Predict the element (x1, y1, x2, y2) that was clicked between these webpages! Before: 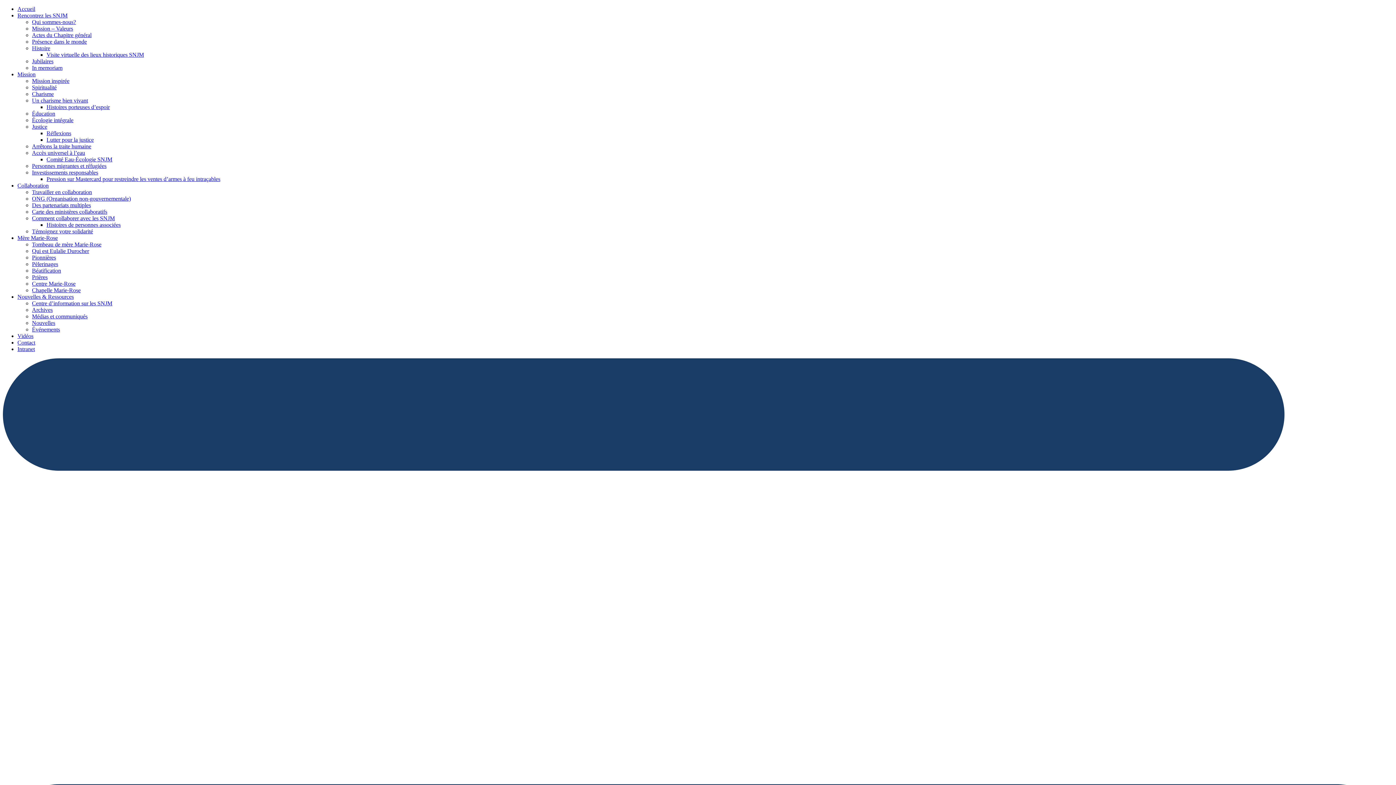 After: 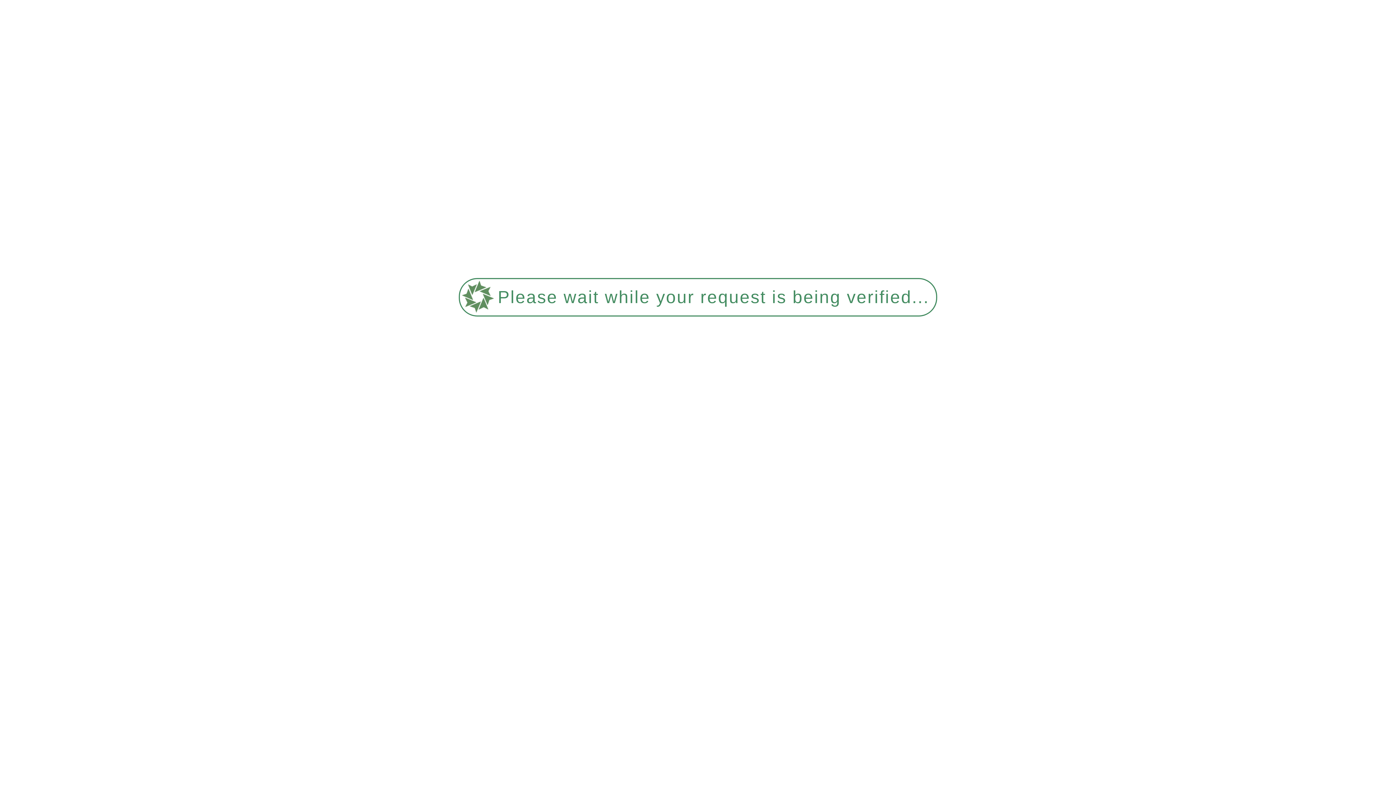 Action: bbox: (32, 90, 53, 97) label: Charisme